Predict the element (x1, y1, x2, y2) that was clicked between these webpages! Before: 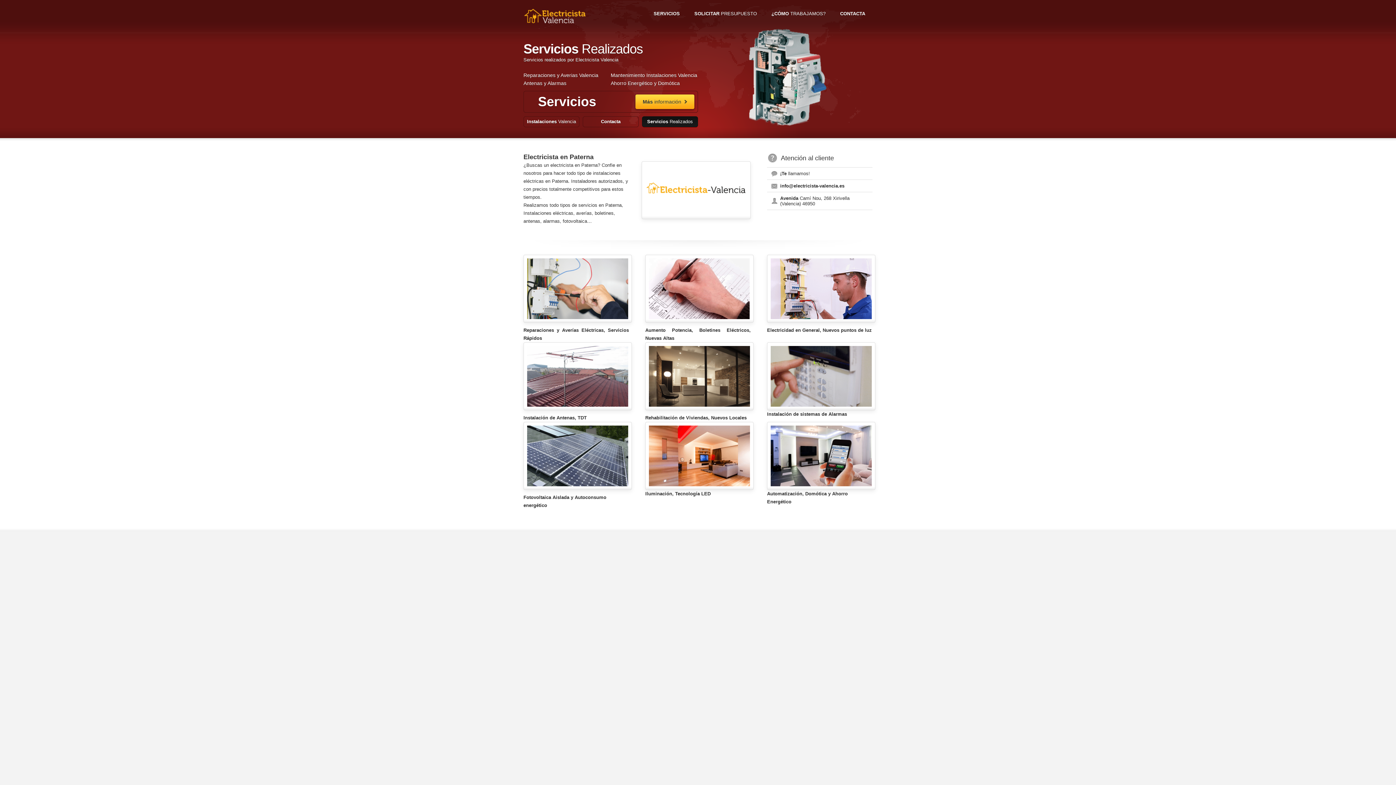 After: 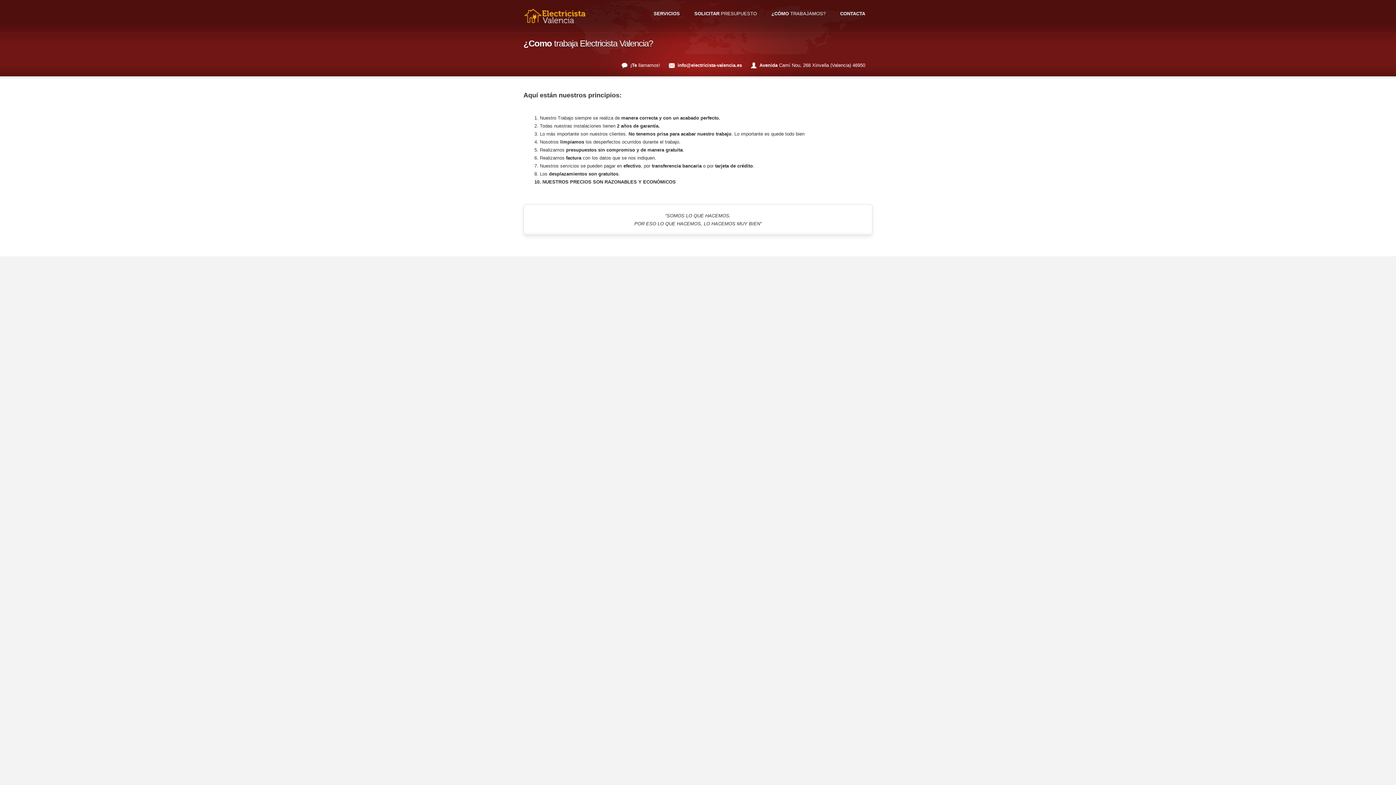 Action: label: ¿CÓMO TRABAJAMOS?
 bbox: (764, 7, 833, 20)